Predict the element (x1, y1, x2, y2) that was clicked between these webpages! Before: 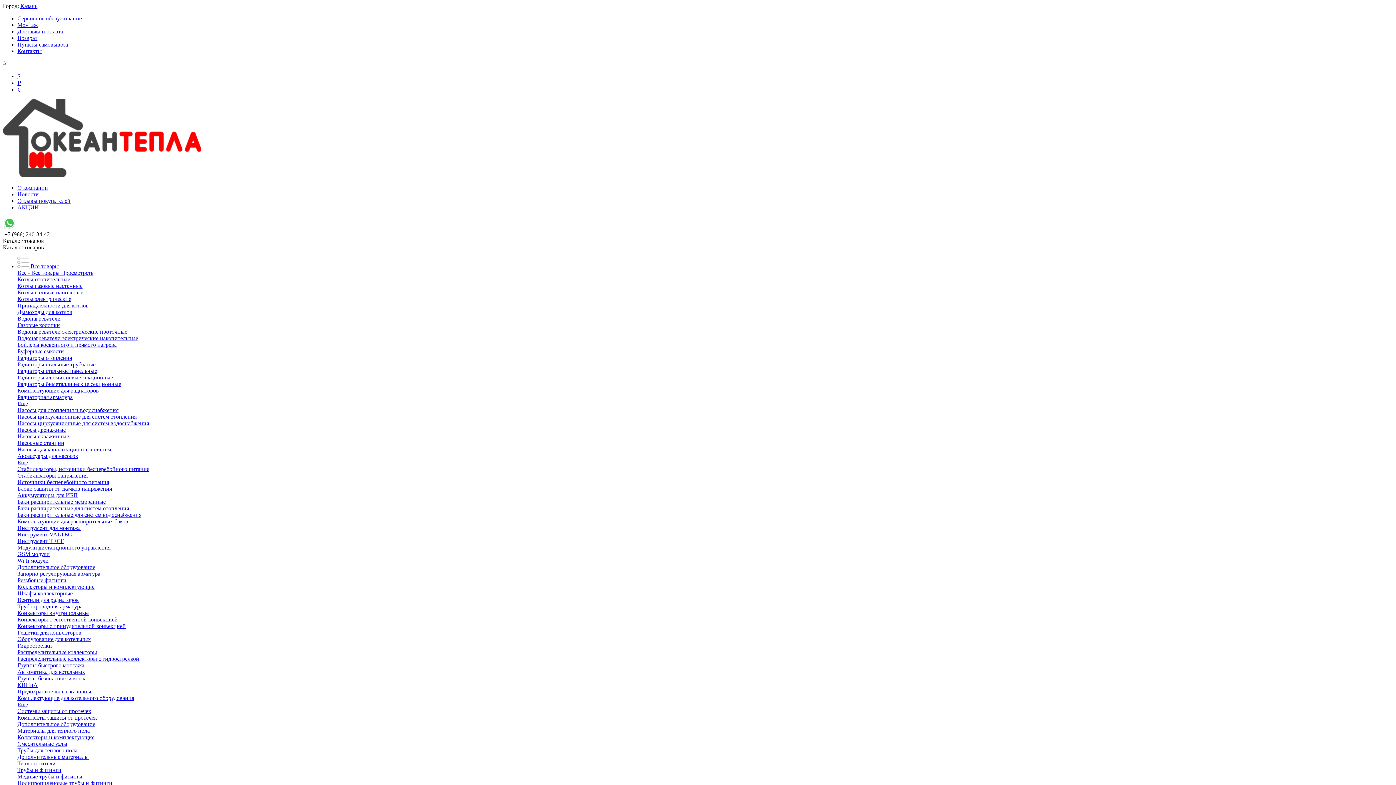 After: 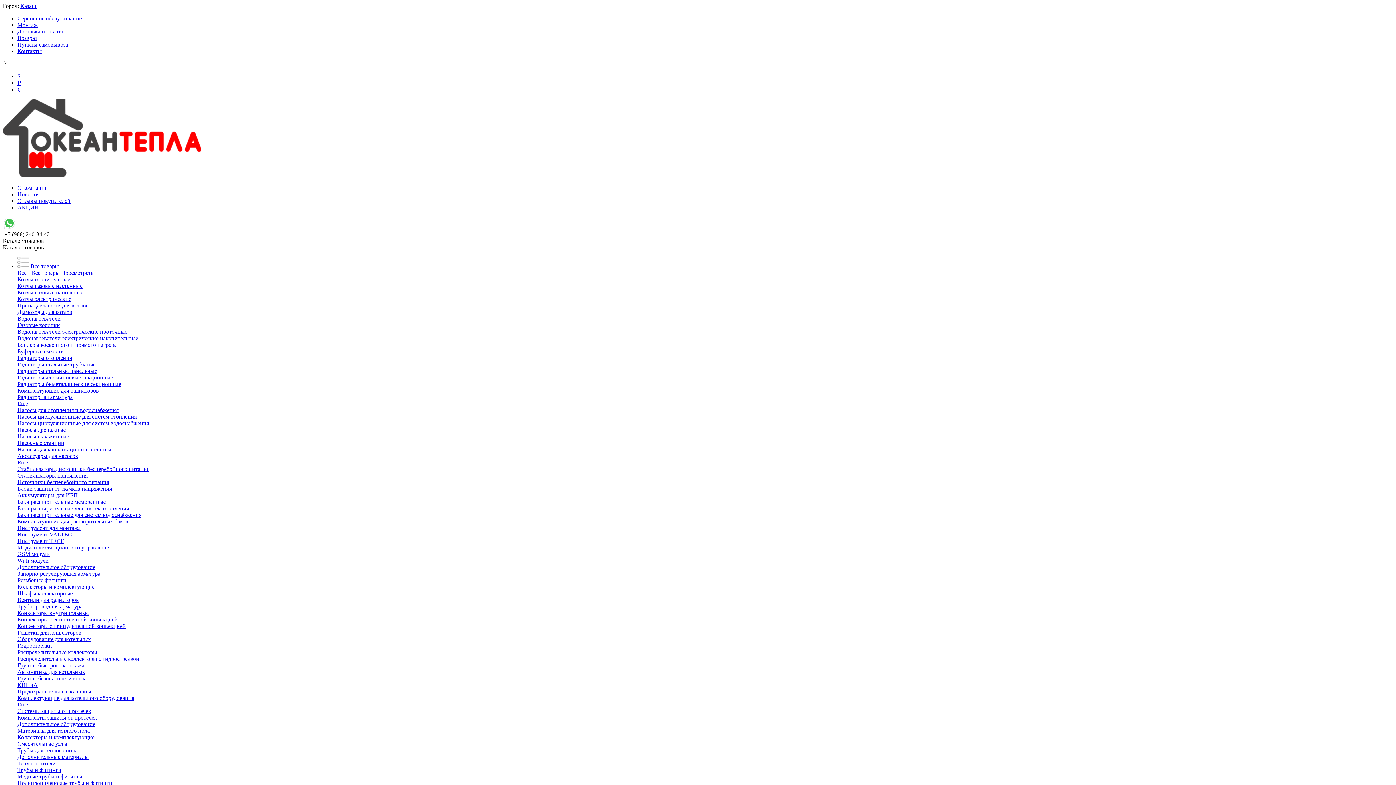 Action: bbox: (17, 446, 111, 452) label: Насосы для канализационных систем